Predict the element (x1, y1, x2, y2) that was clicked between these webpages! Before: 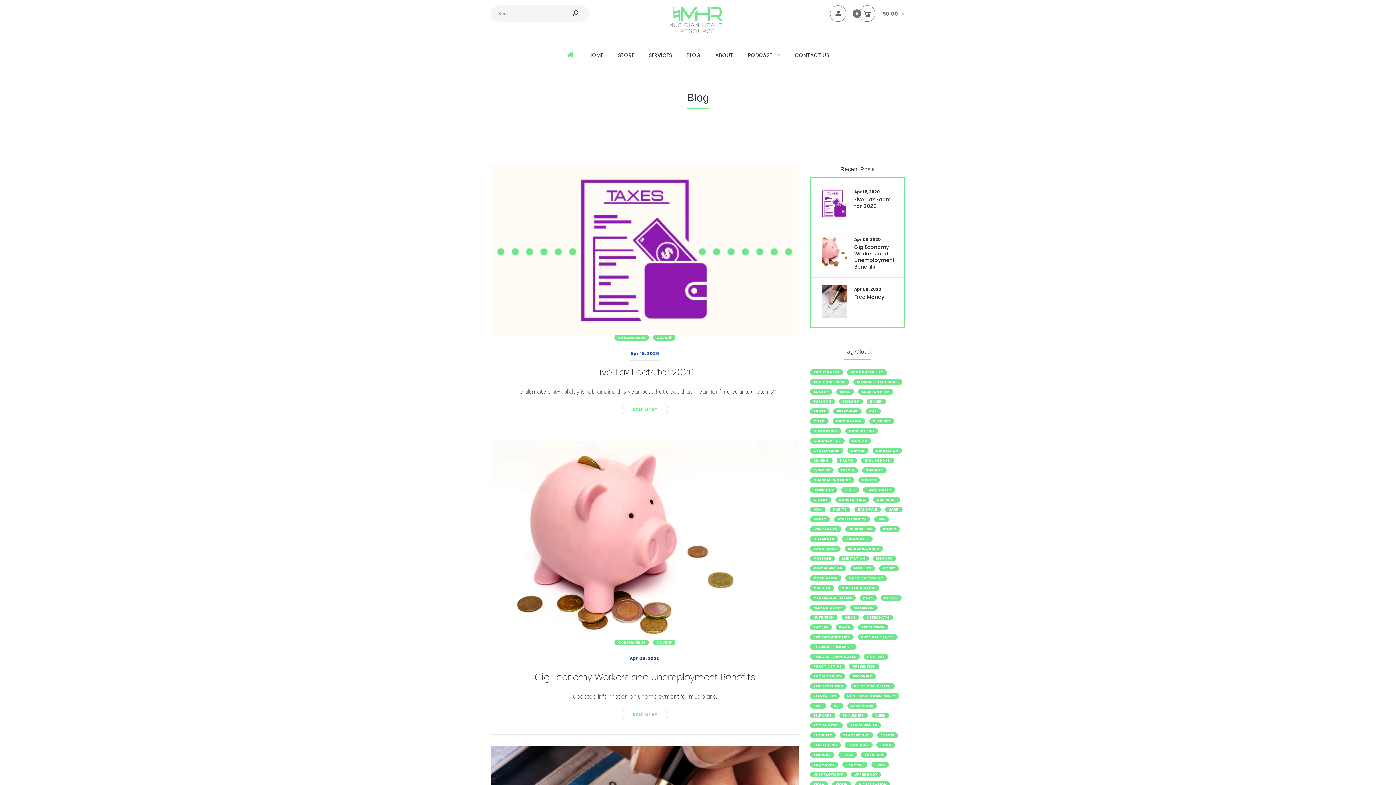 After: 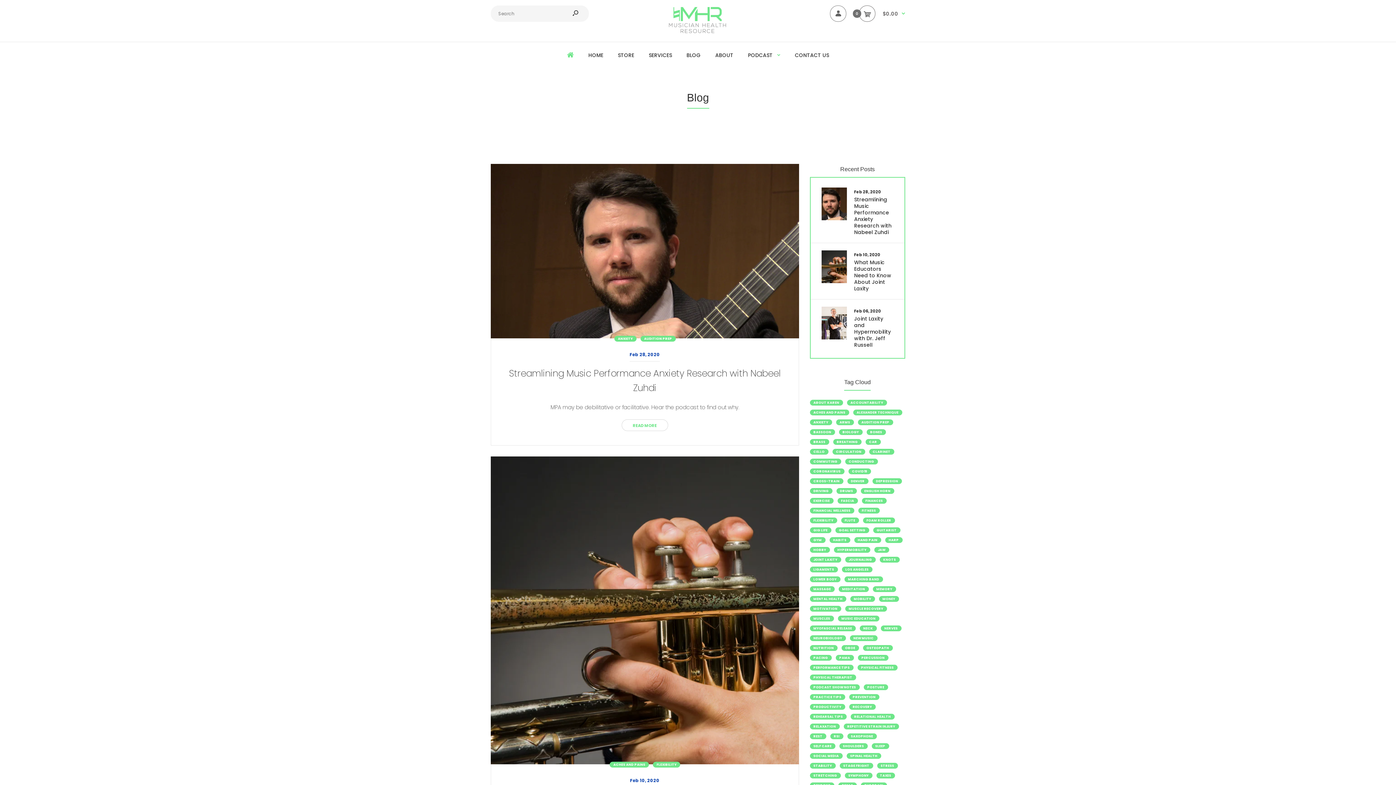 Action: bbox: (838, 585, 879, 591) label: MUSIC EDUCATION